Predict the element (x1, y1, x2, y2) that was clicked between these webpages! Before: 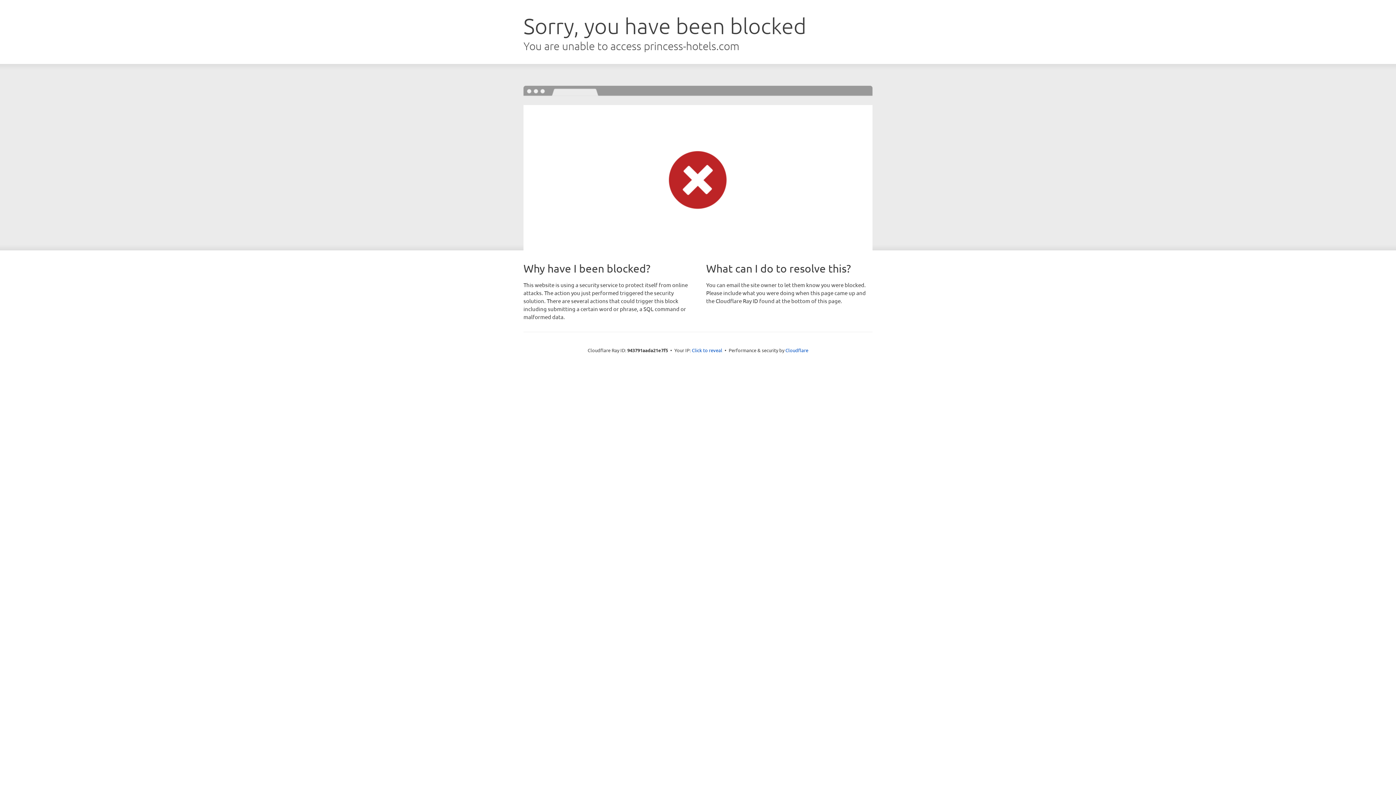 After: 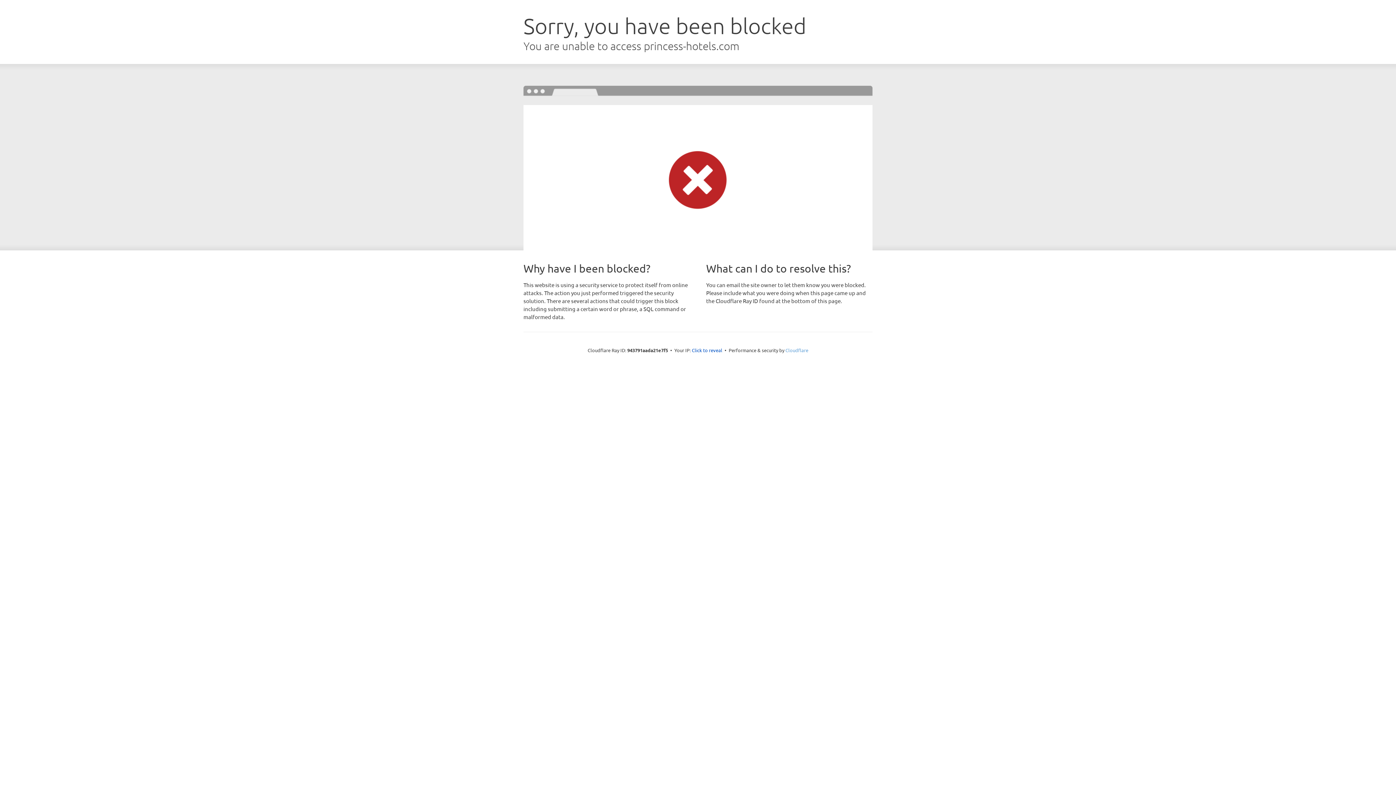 Action: bbox: (785, 347, 808, 353) label: Cloudflare